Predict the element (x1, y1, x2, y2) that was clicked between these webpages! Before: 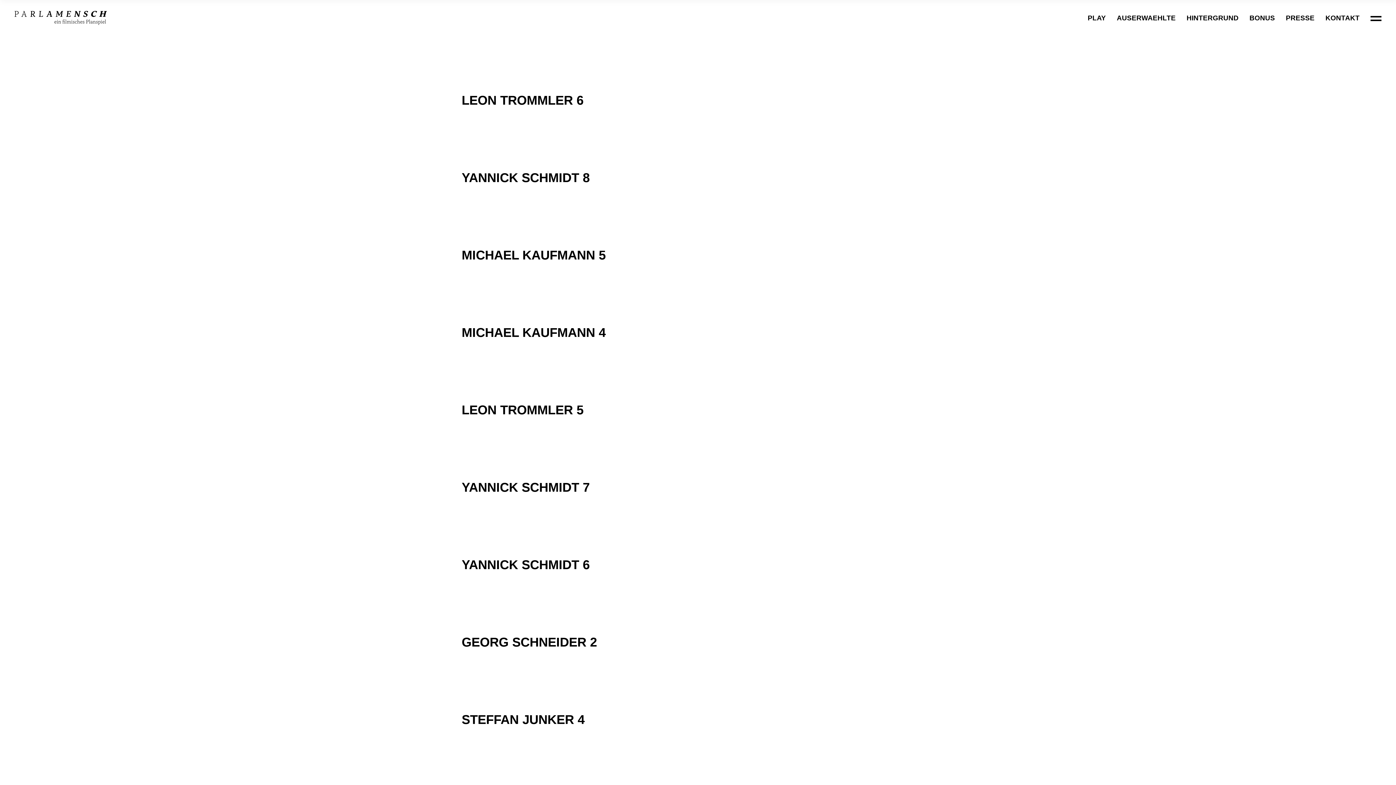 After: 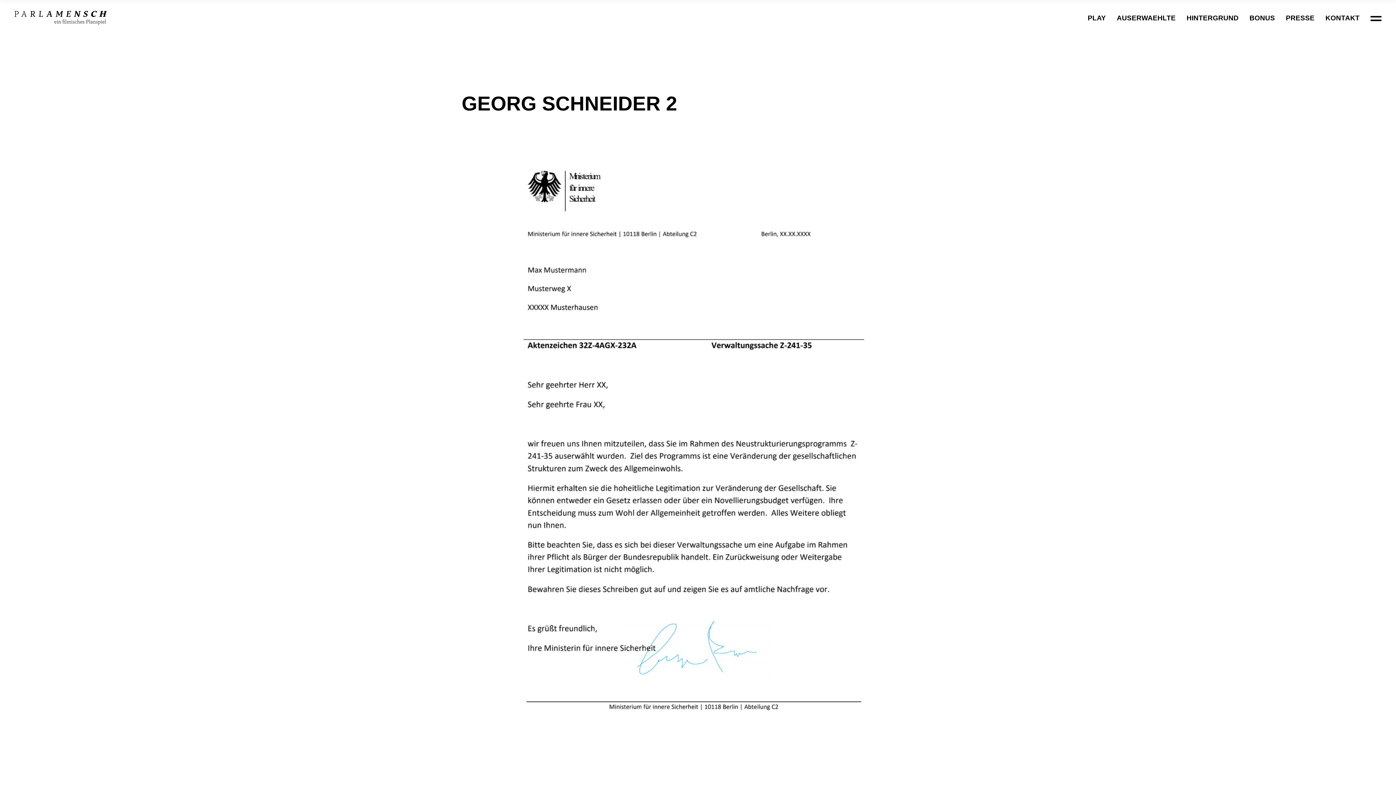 Action: label: GEORG SCHNEIDER 2 bbox: (461, 635, 597, 649)